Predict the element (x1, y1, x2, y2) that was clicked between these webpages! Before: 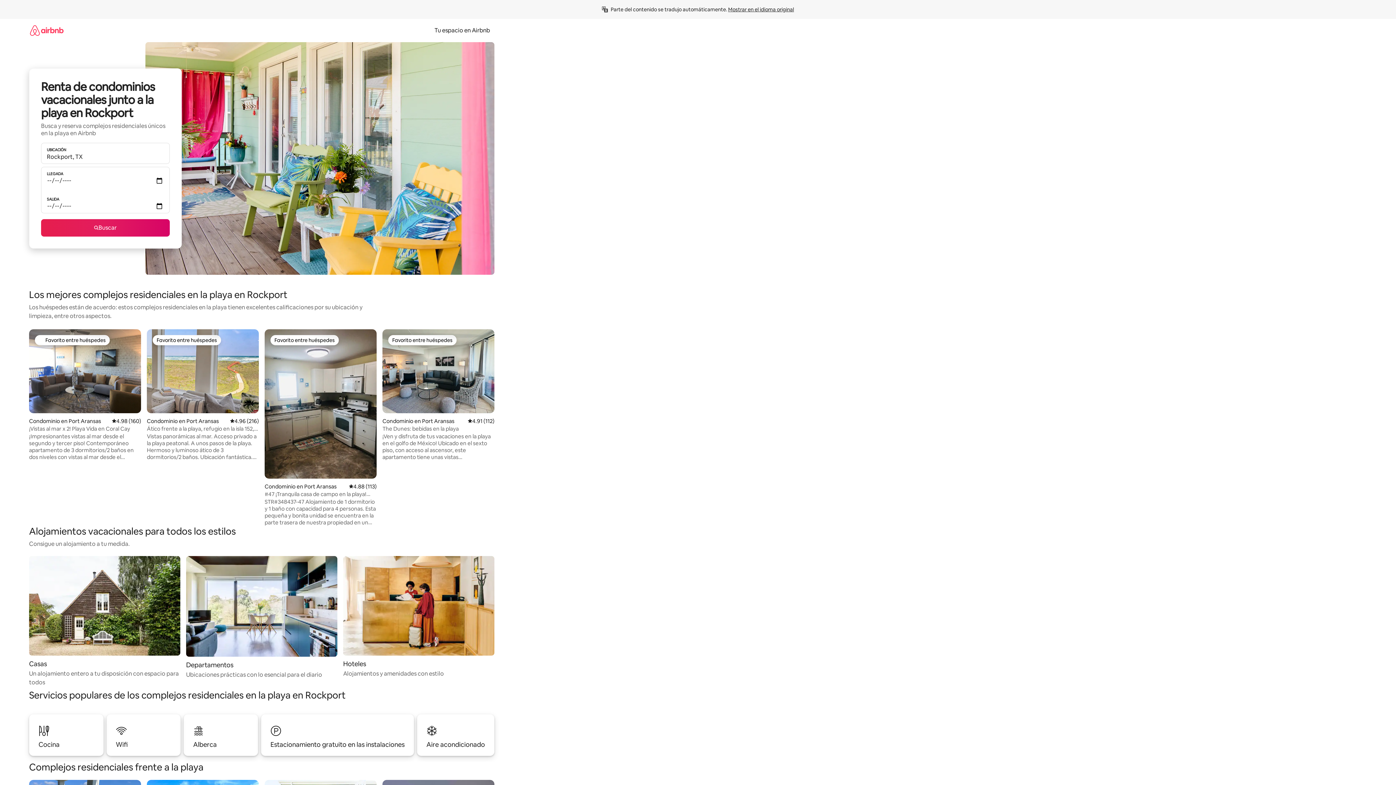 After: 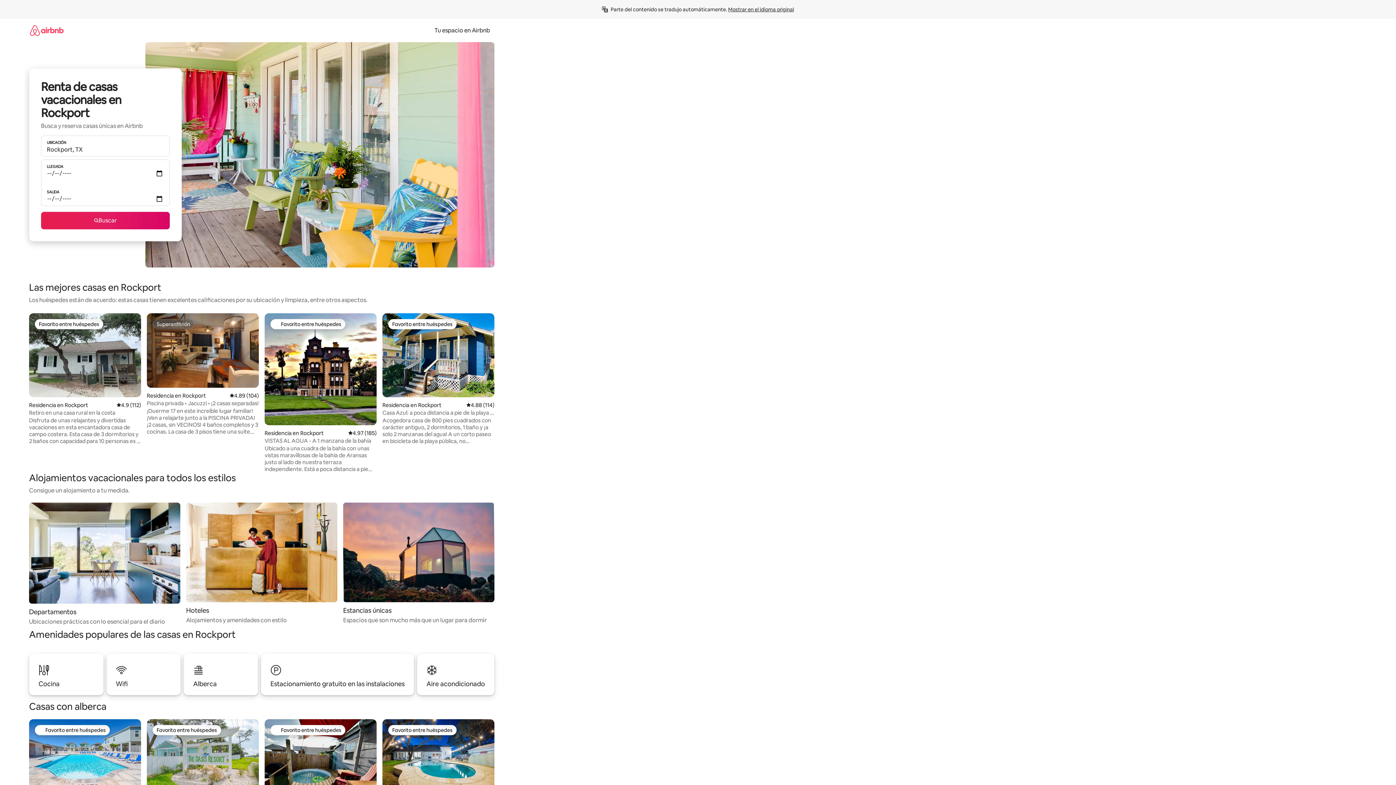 Action: label: Casas

Un alojamiento entero a tu disposición con espacio para todos bbox: (29, 556, 180, 687)